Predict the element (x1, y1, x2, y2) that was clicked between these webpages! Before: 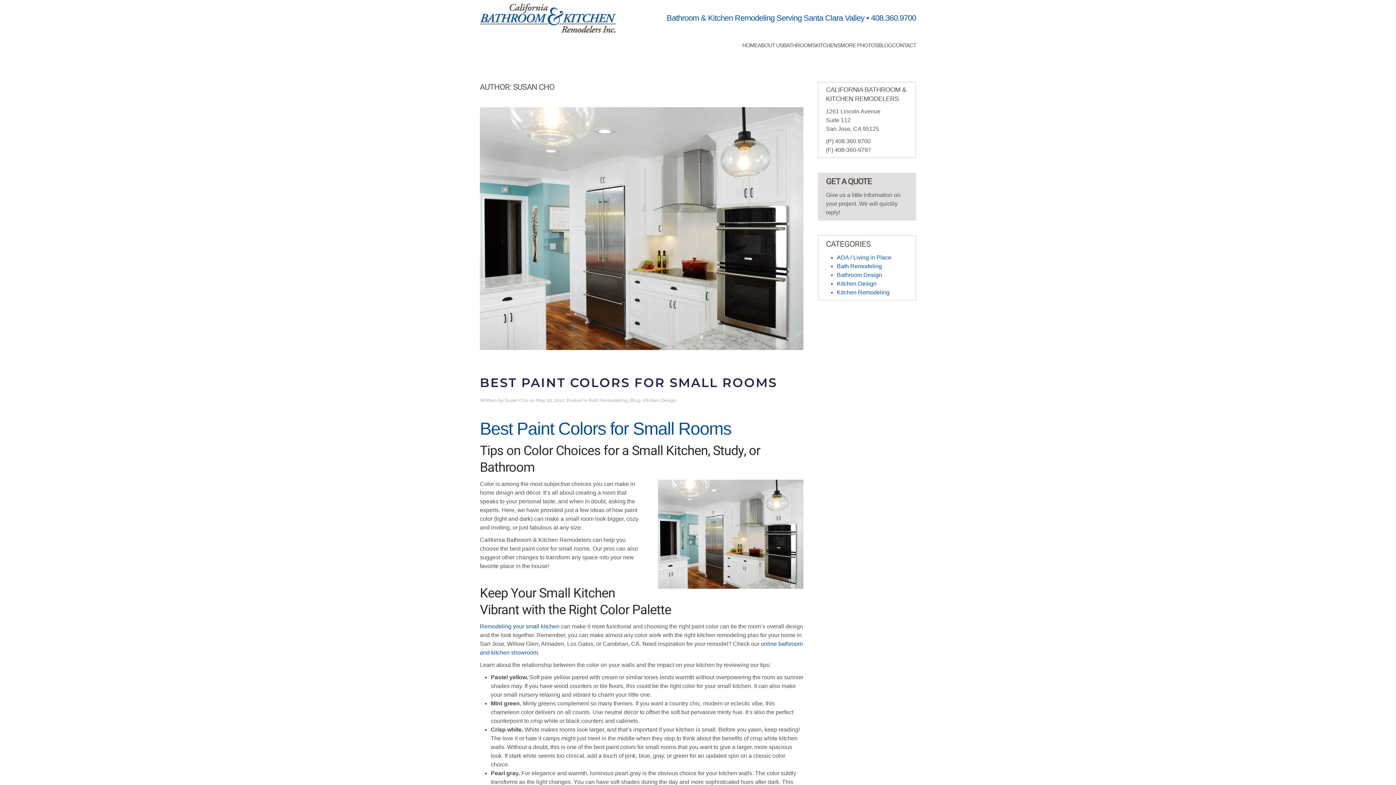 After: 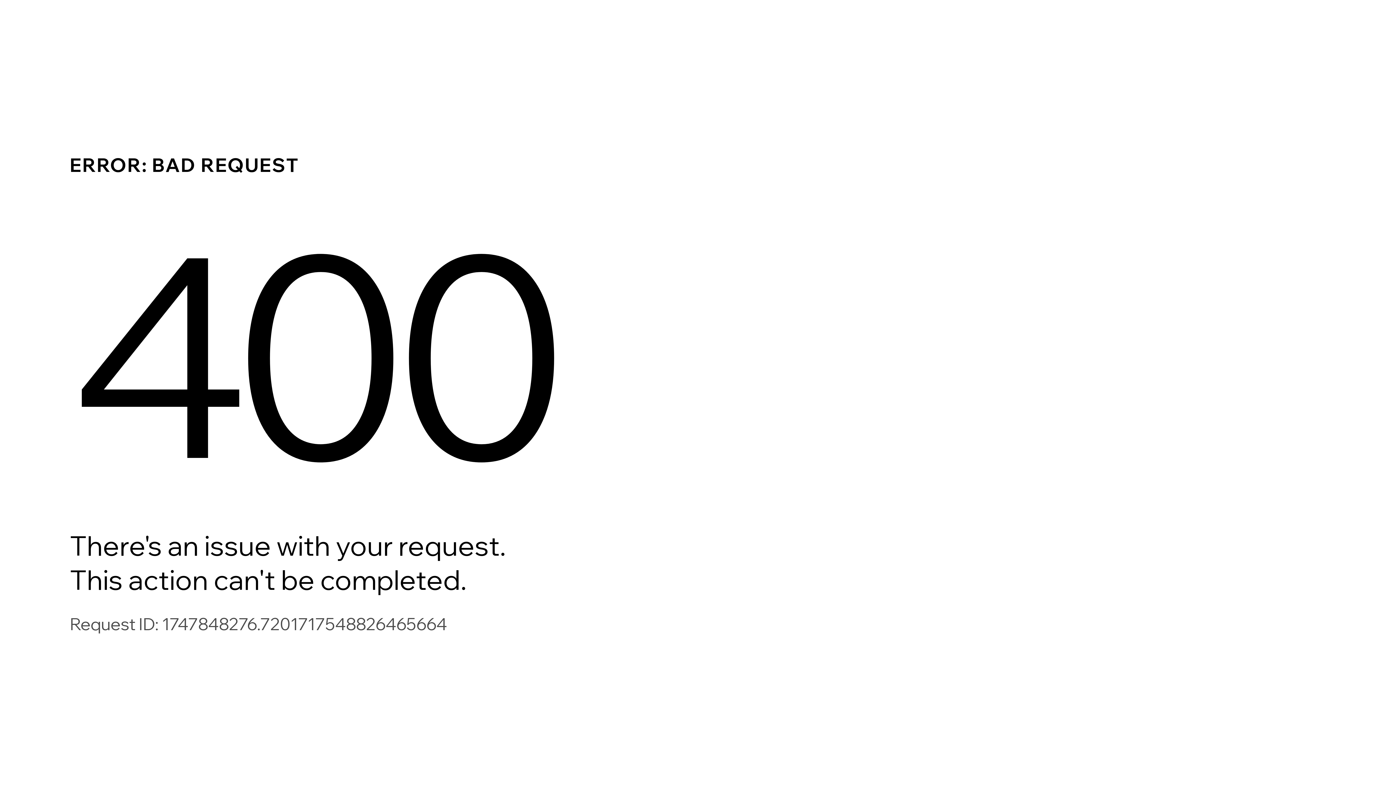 Action: label: Remodeling your small kitchen bbox: (480, 623, 559, 629)